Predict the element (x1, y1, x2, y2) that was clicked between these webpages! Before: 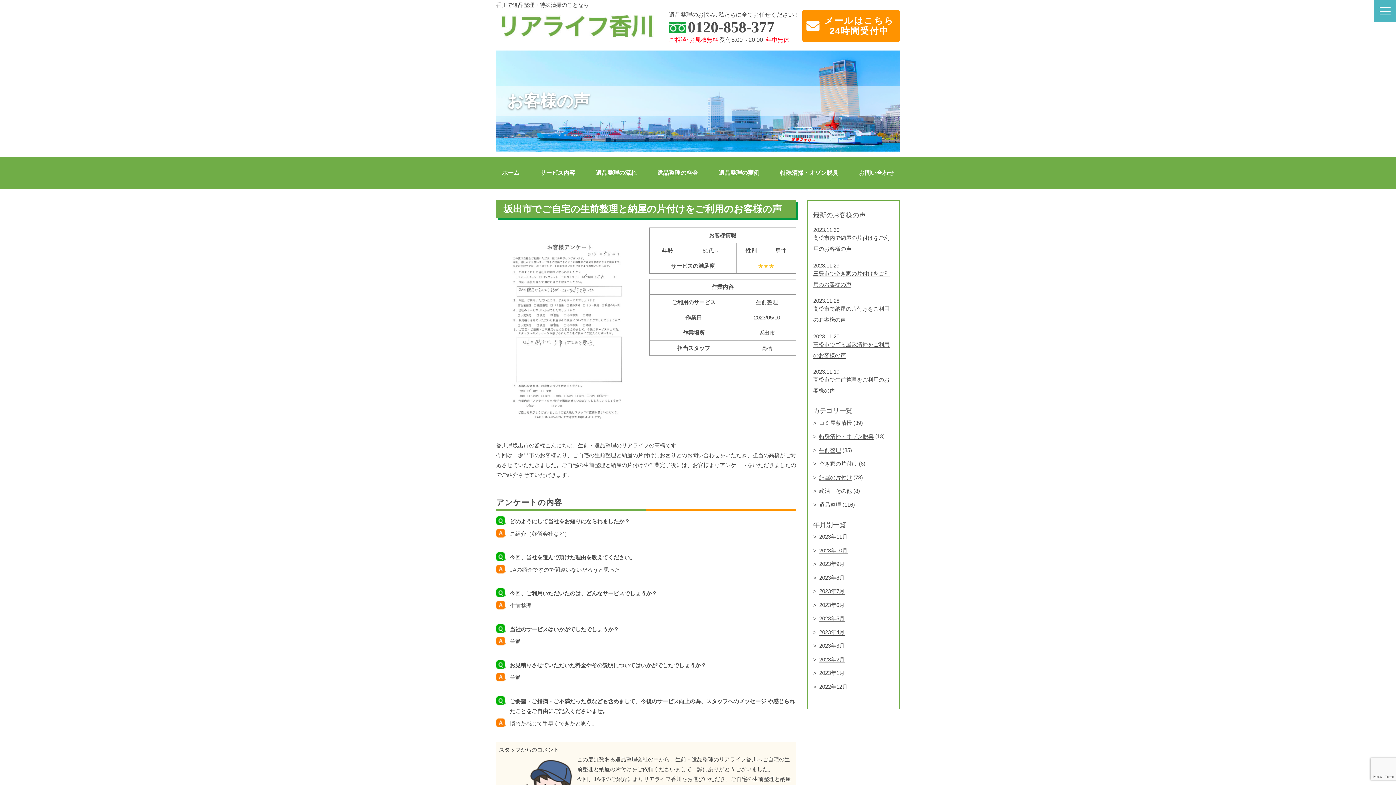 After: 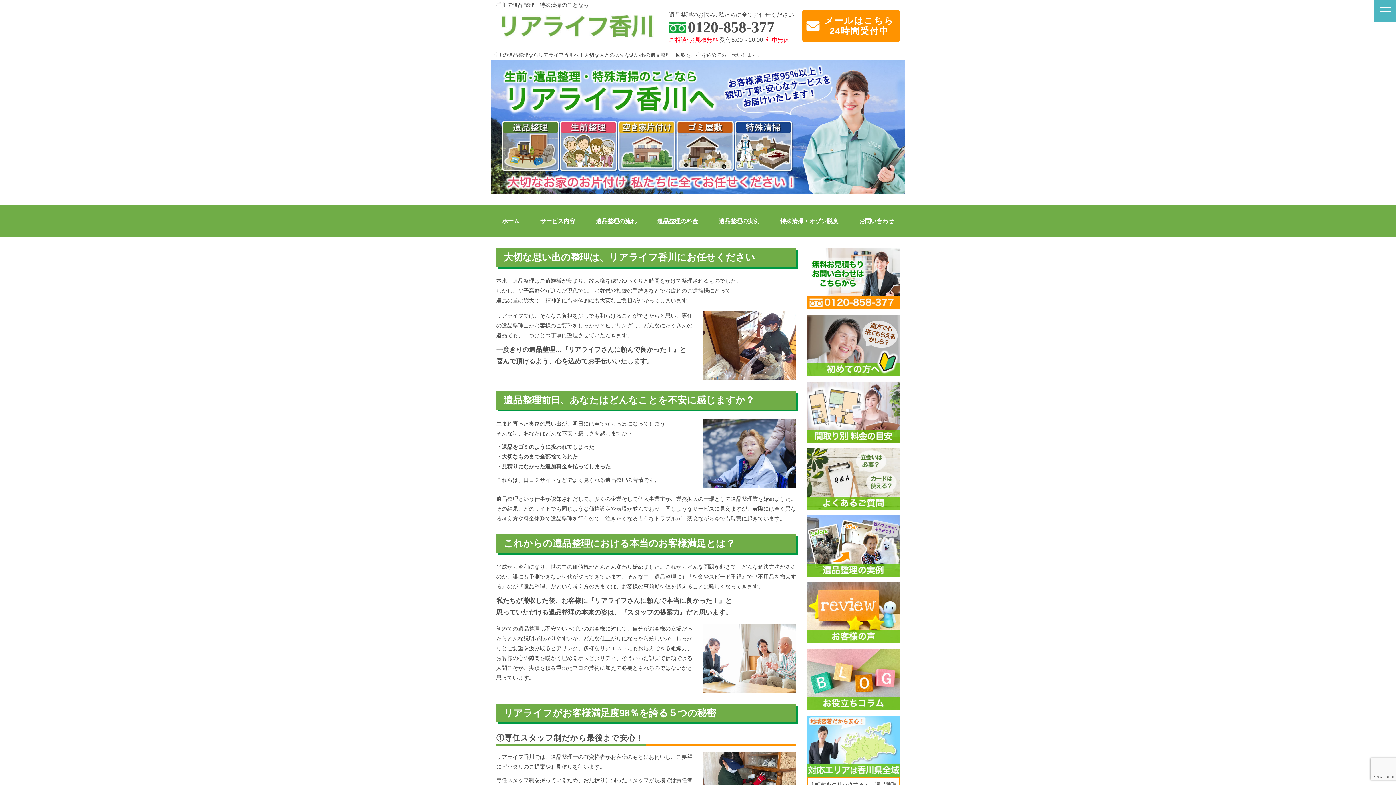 Action: bbox: (496, 9, 658, 42)